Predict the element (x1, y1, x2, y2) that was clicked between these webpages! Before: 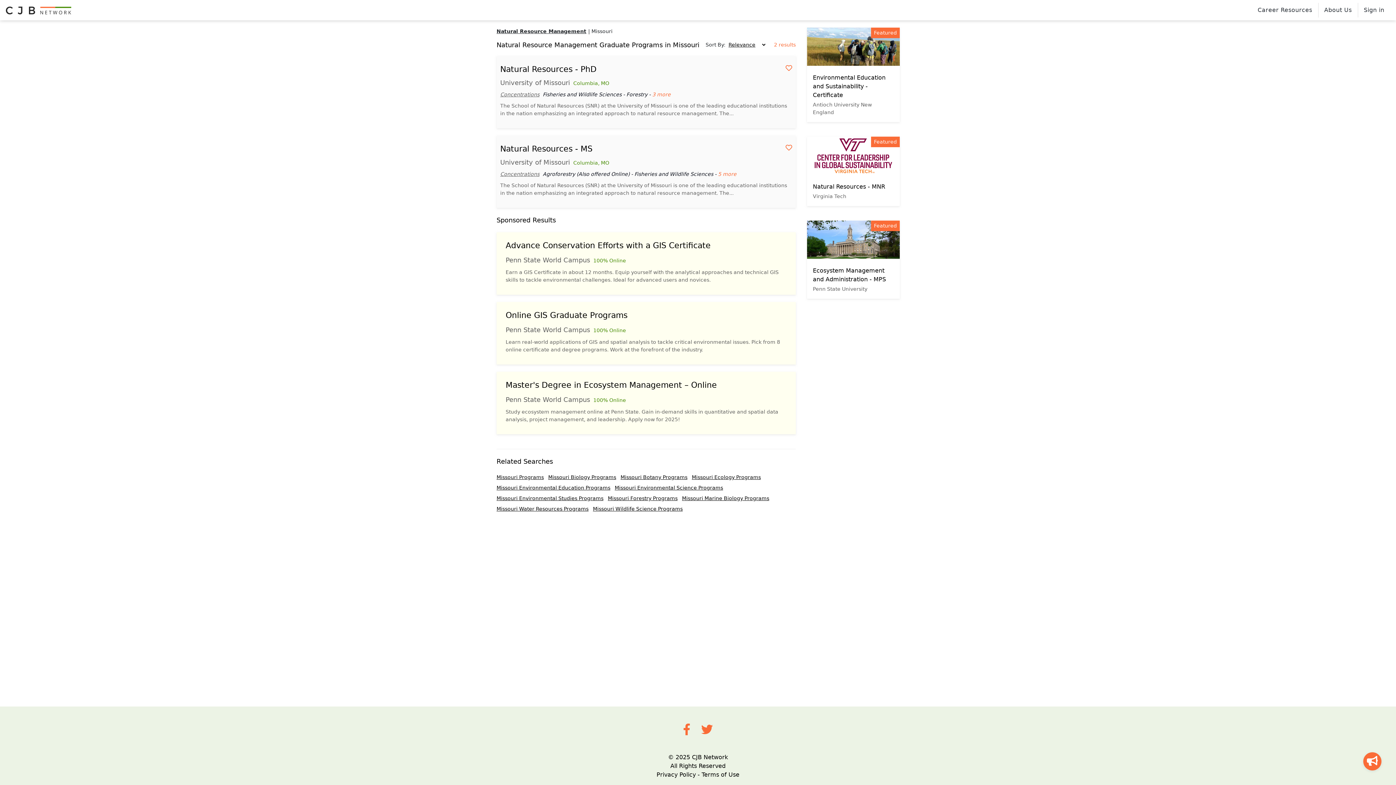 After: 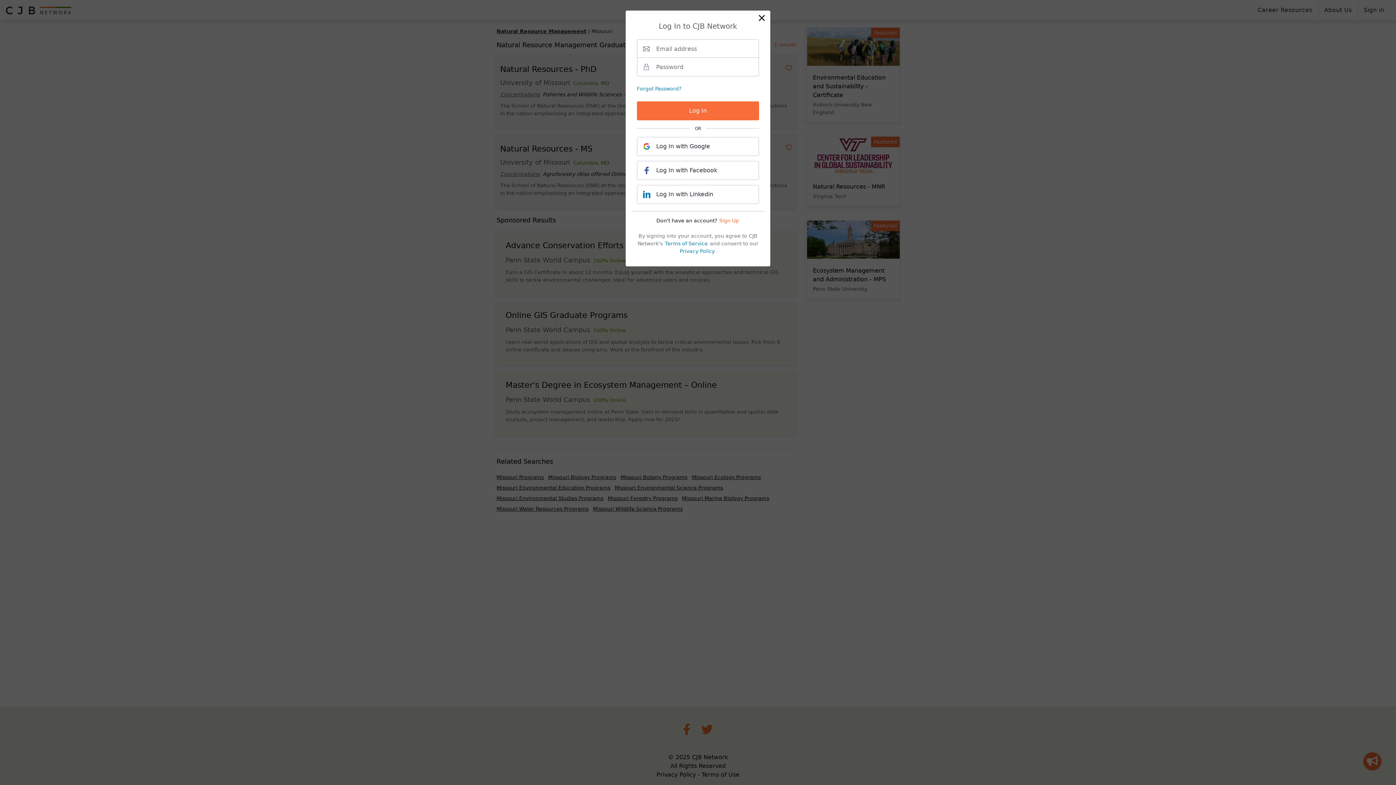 Action: label: Sign in bbox: (1358, 2, 1390, 17)